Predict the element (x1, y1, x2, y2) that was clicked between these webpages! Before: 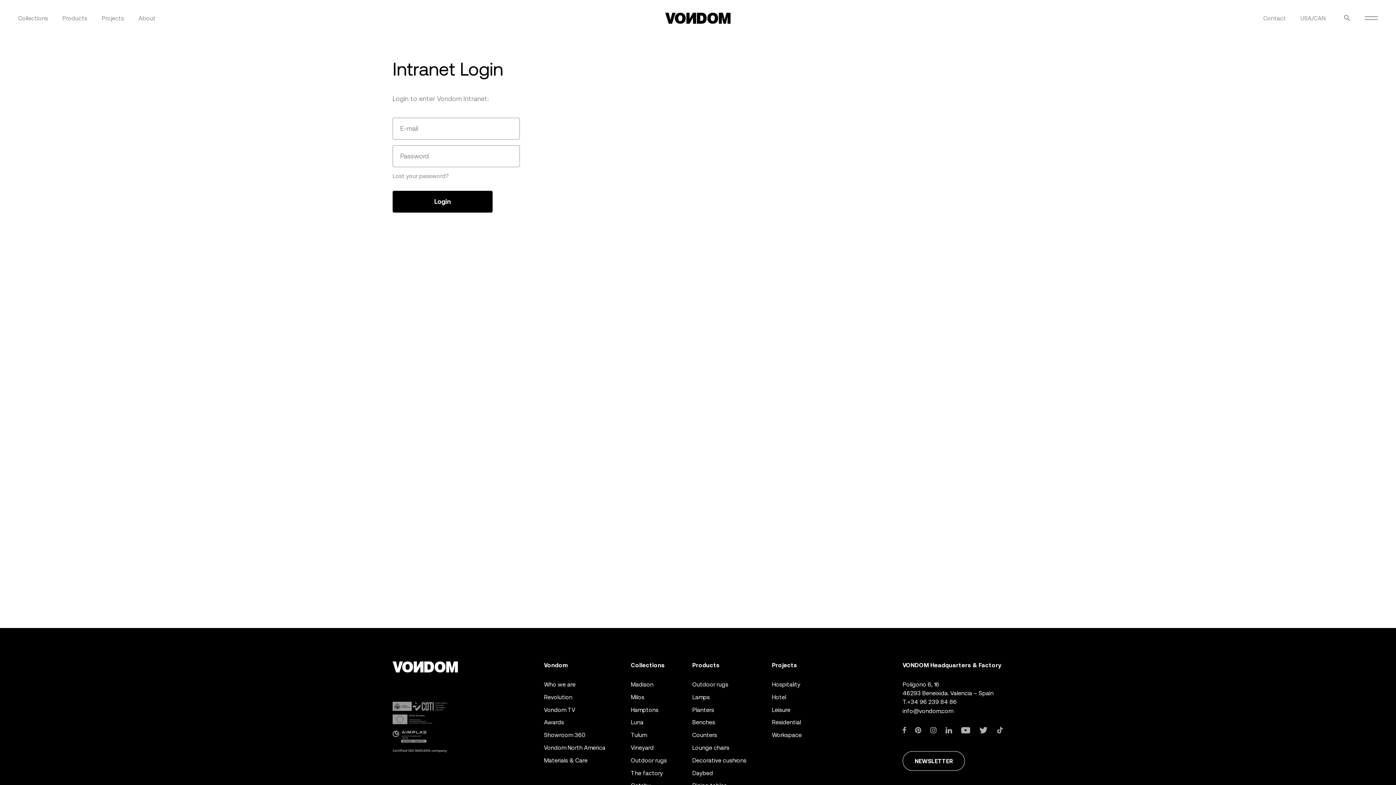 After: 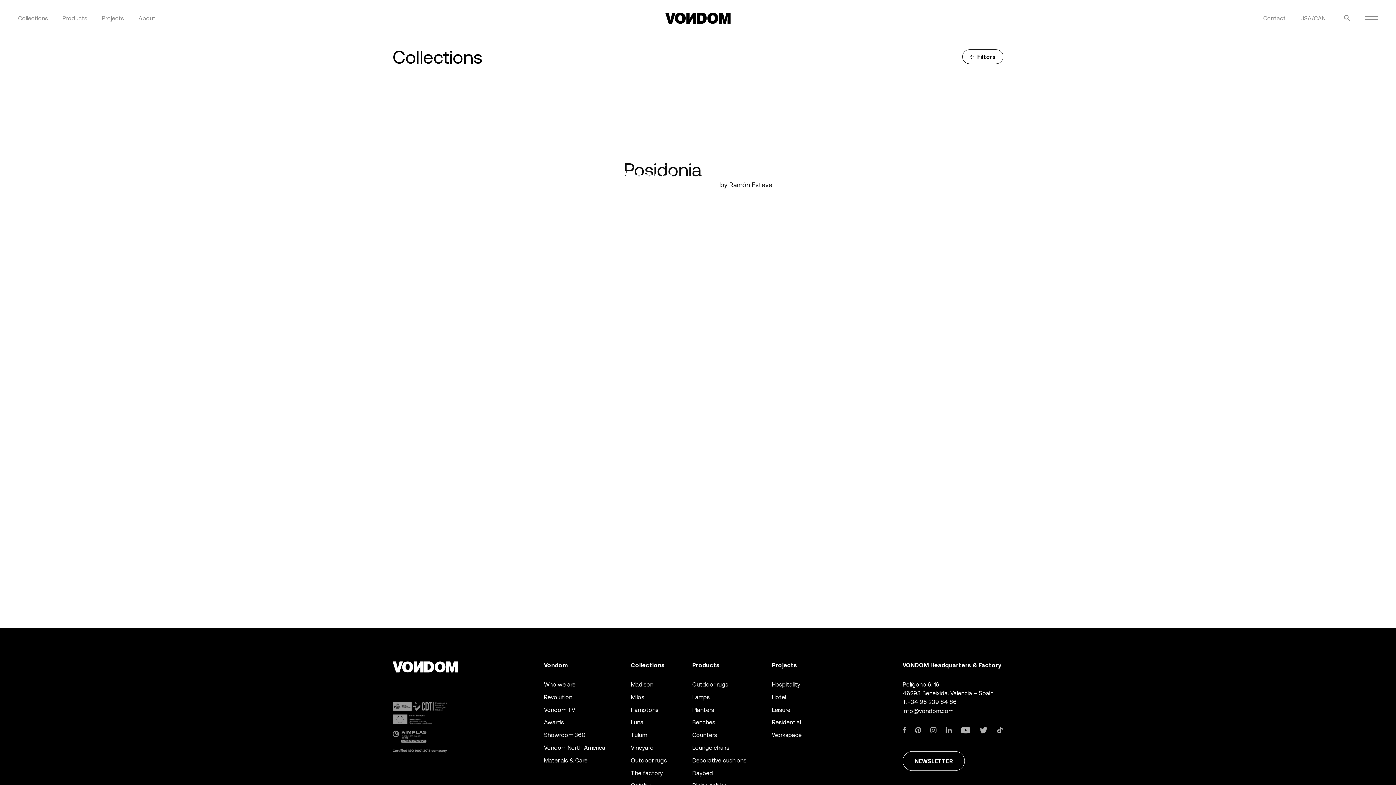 Action: label: Collections bbox: (18, 15, 48, 25)